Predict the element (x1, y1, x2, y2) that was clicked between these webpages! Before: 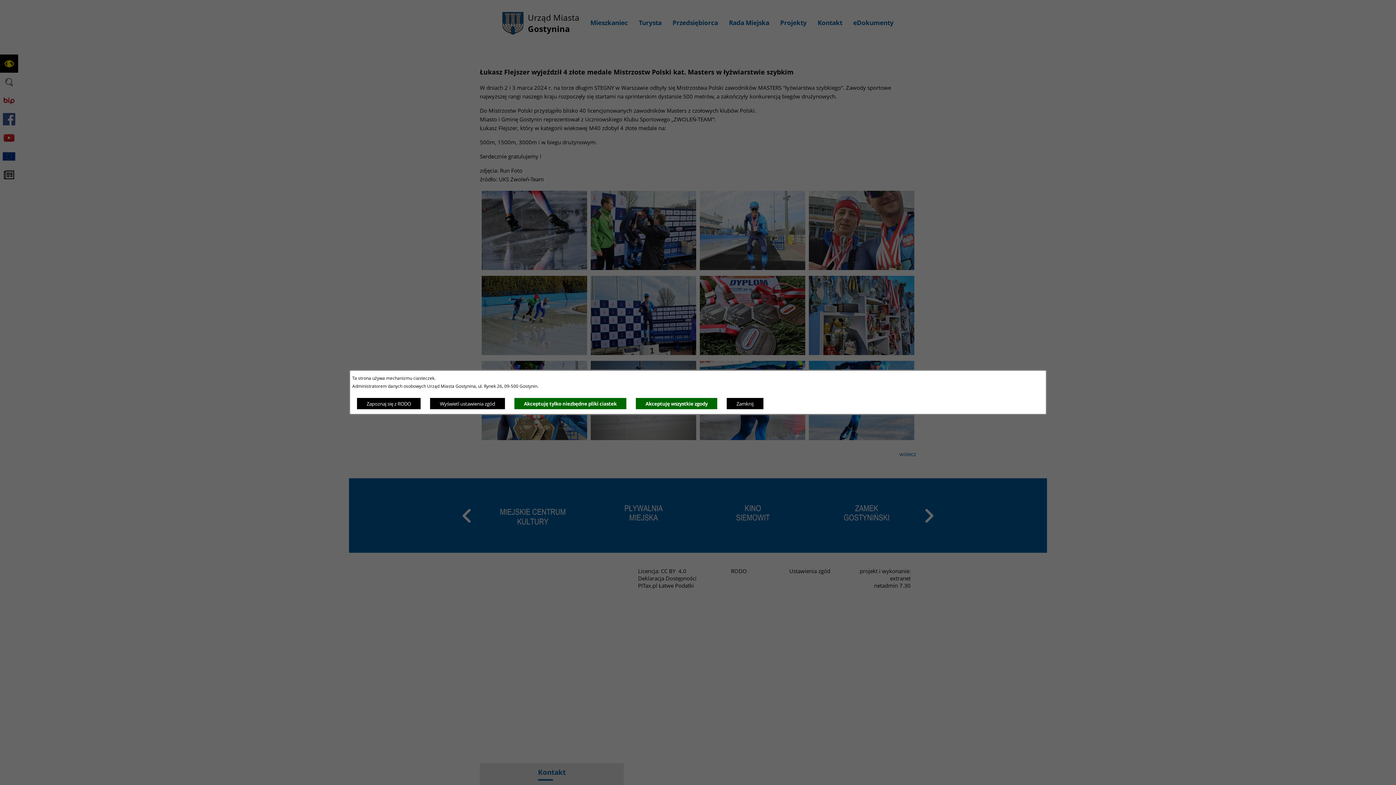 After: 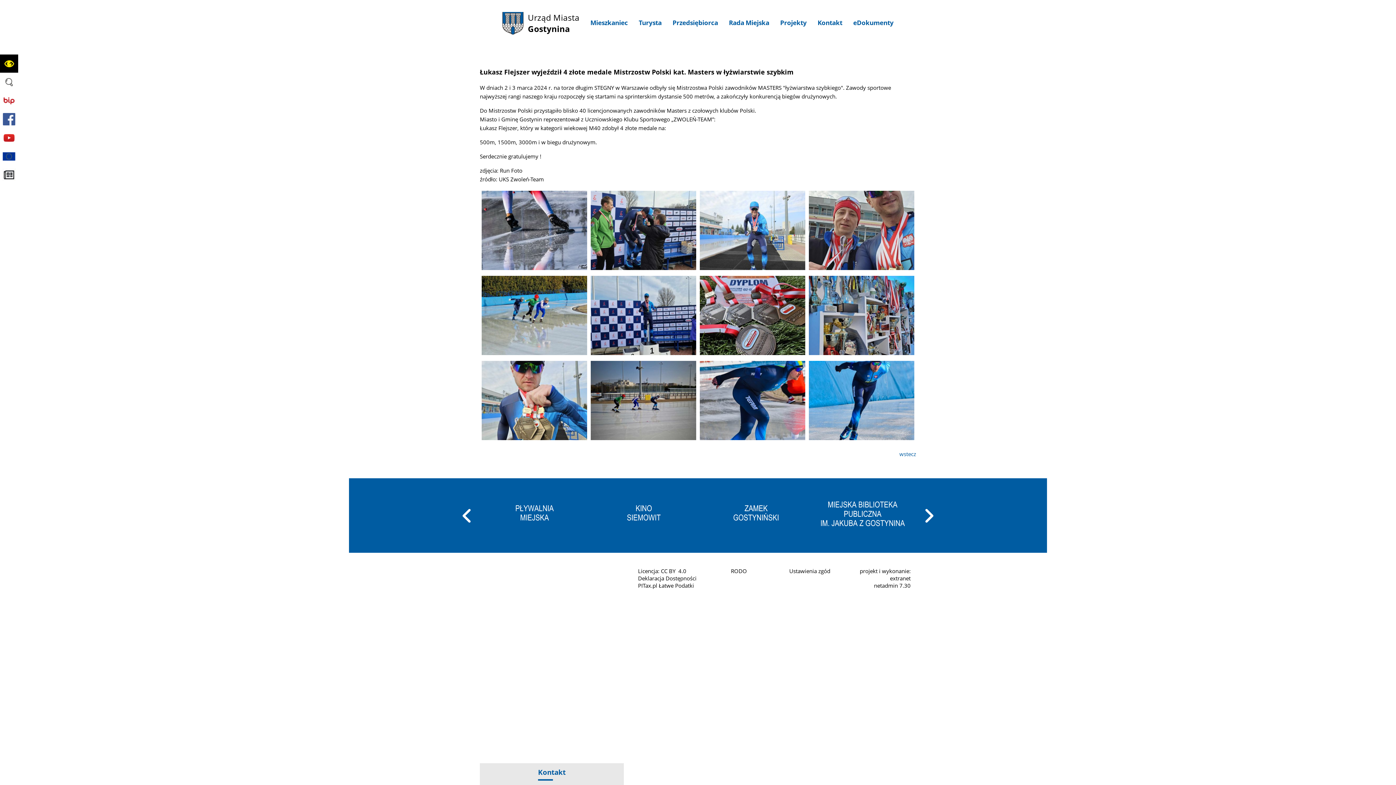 Action: bbox: (635, 397, 717, 409) label: Akceptuję wszystkie zgody